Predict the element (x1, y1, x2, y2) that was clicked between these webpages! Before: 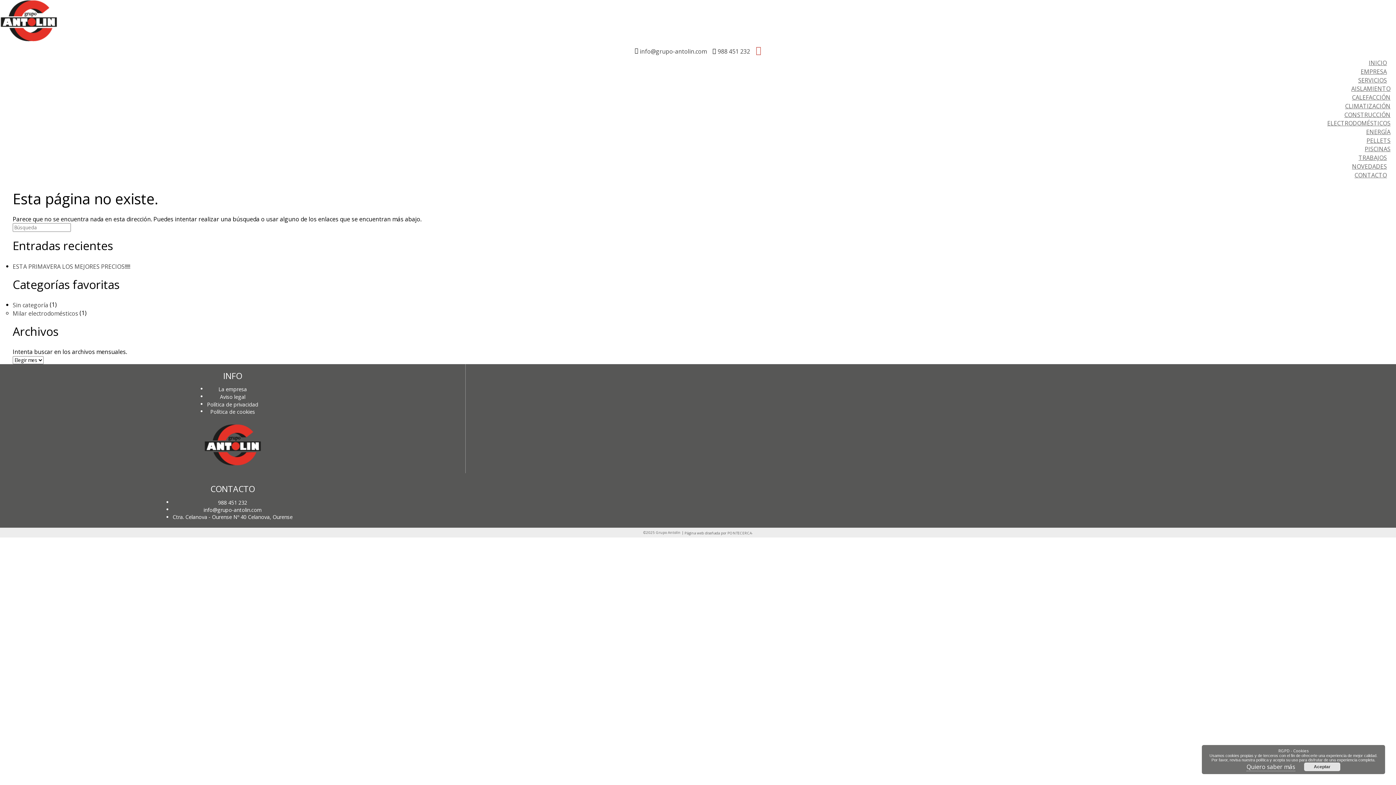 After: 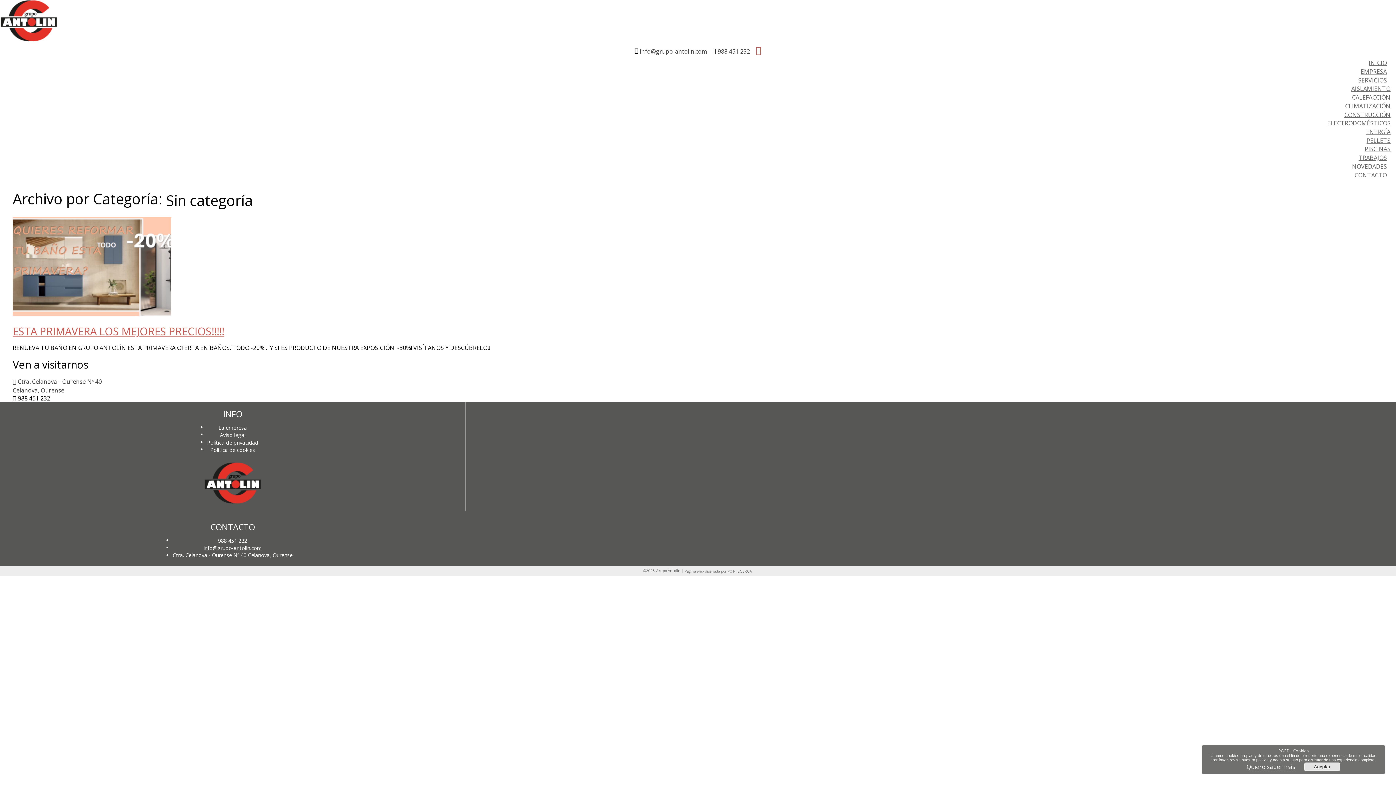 Action: bbox: (12, 301, 48, 309) label: Sin categoría